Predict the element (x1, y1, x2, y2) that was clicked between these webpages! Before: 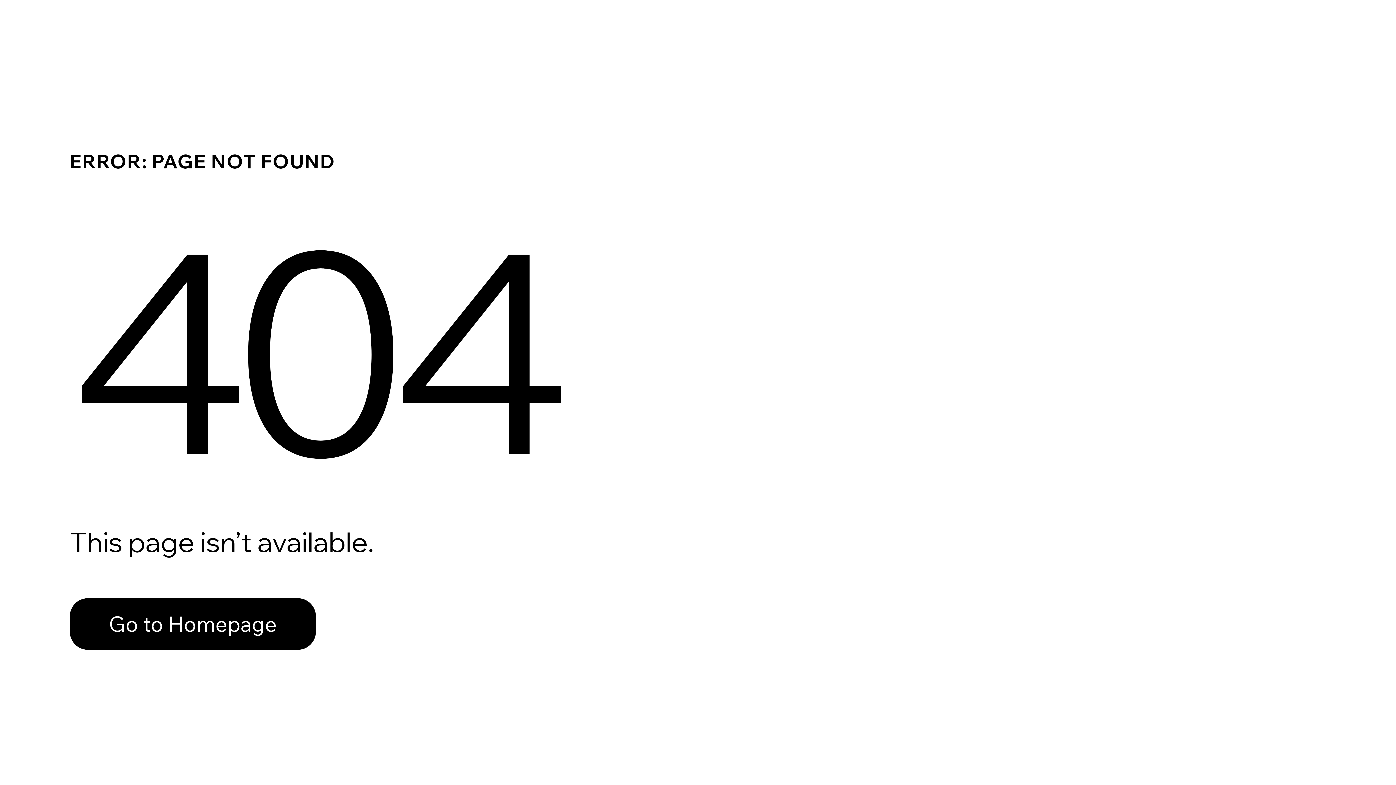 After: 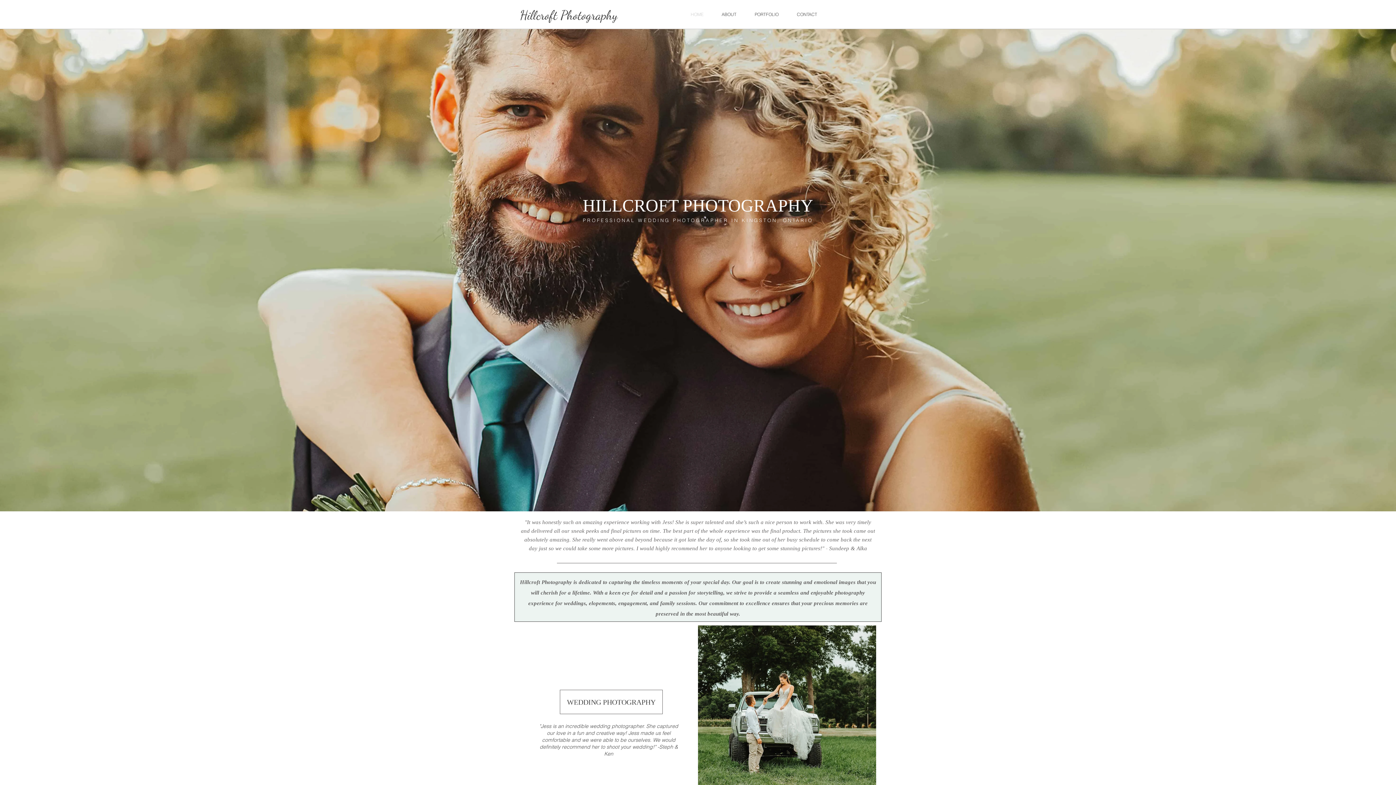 Action: label: Go to Homepage bbox: (69, 582, 768, 659)